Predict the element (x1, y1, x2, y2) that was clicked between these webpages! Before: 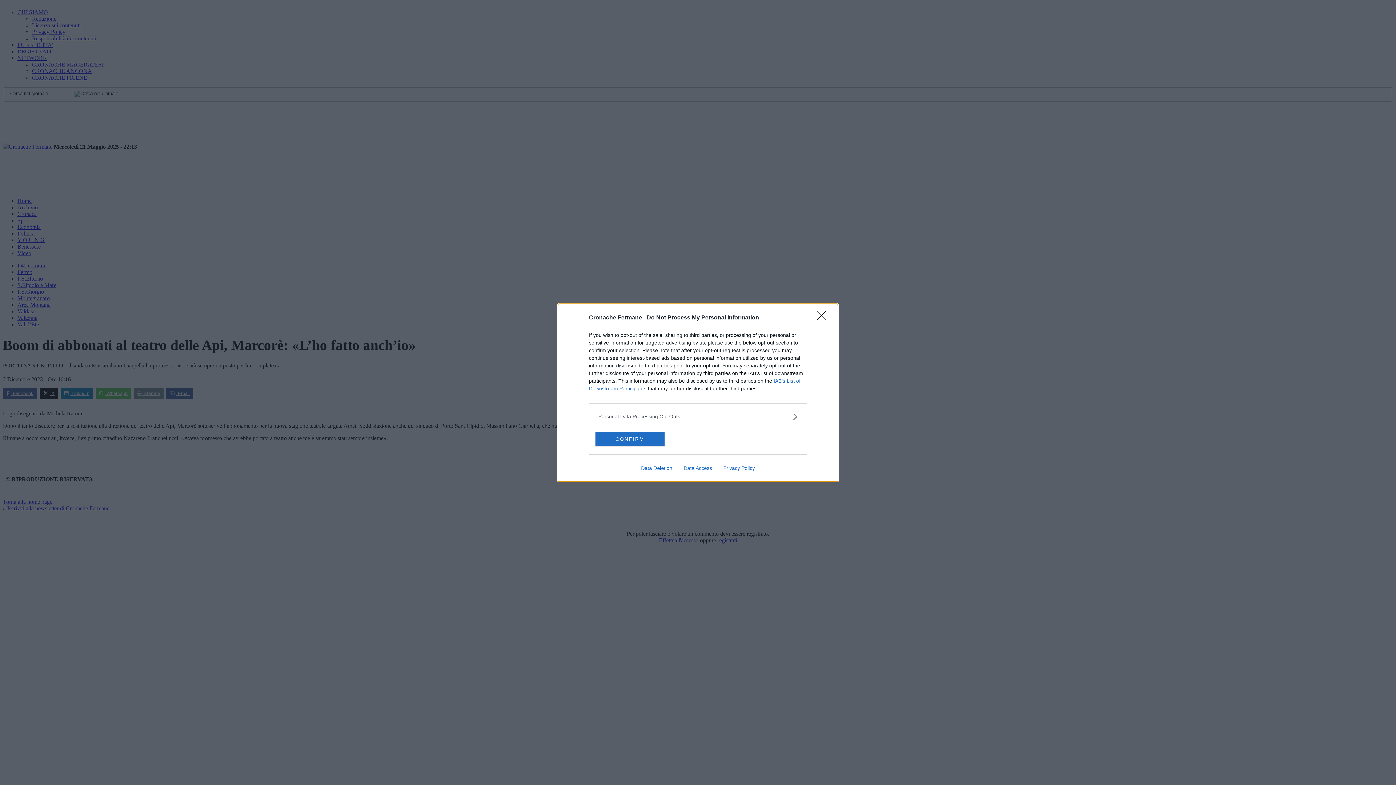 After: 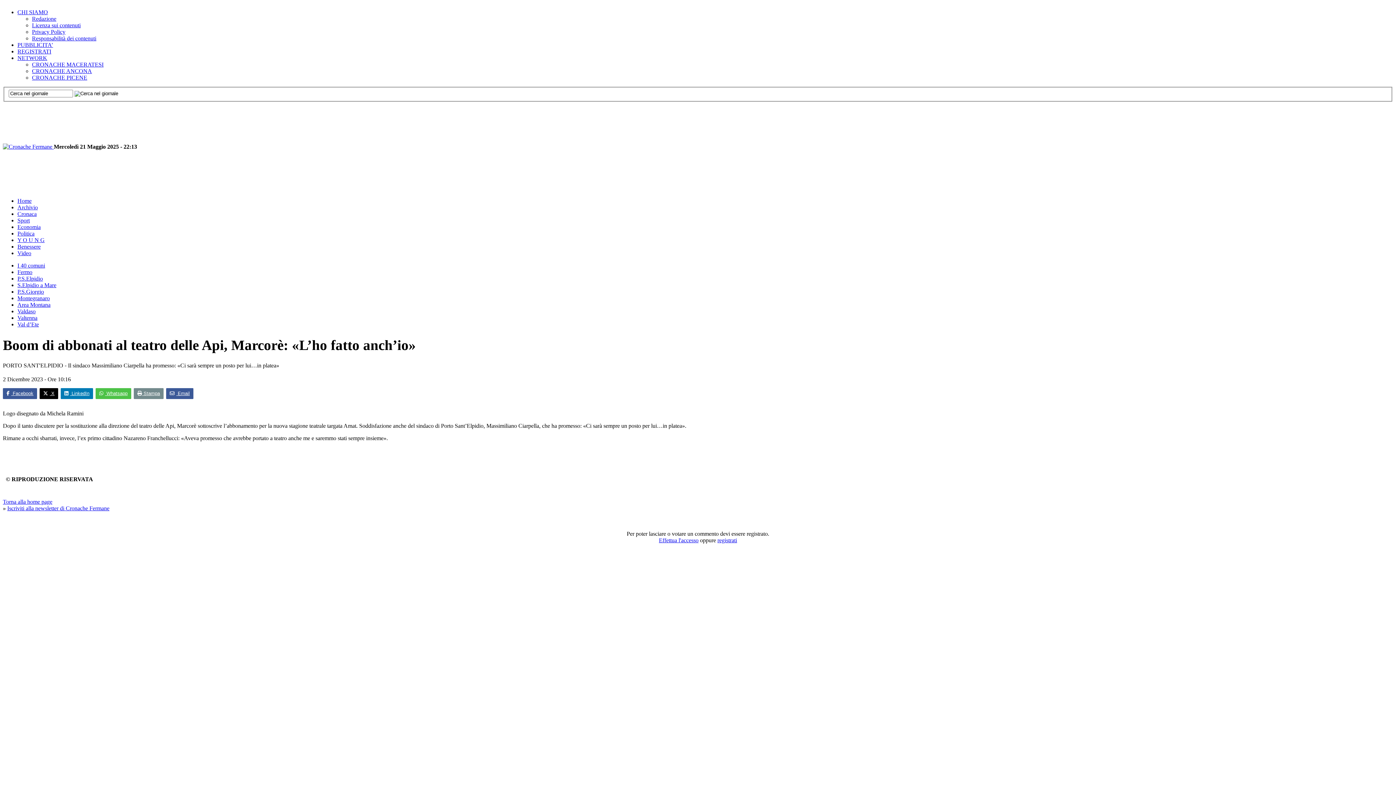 Action: label: CONFIRM bbox: (595, 431, 664, 446)